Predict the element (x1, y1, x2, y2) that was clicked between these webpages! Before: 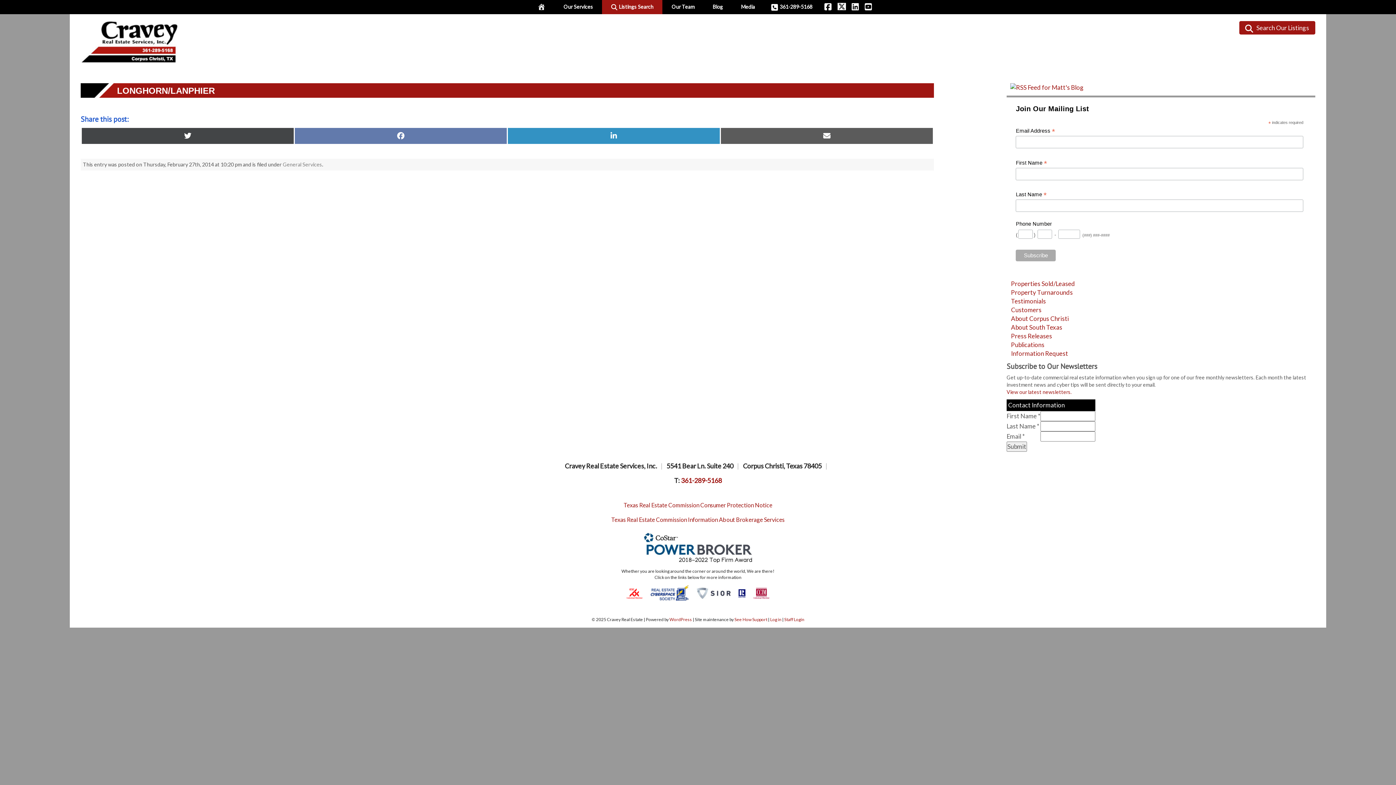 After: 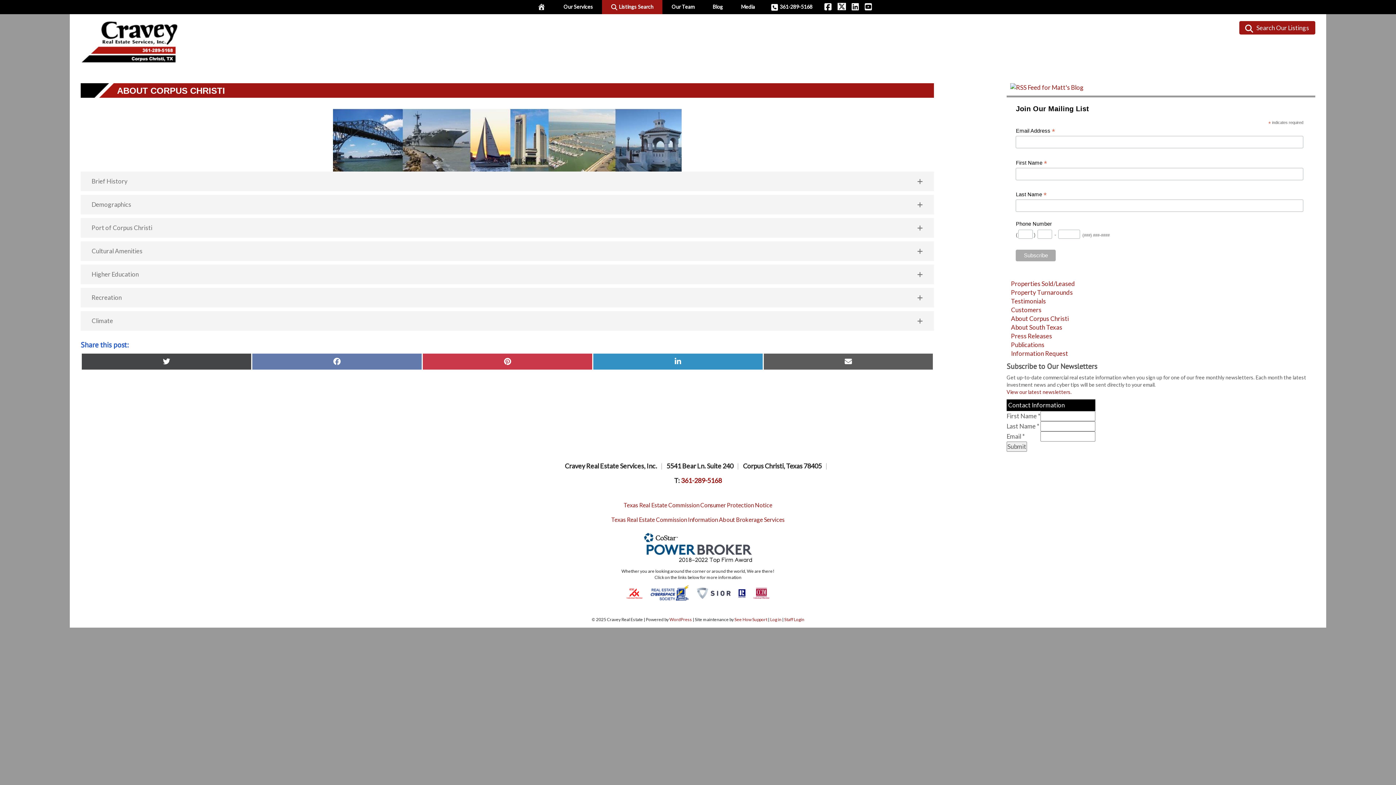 Action: bbox: (1011, 314, 1069, 322) label: About Corpus Christi